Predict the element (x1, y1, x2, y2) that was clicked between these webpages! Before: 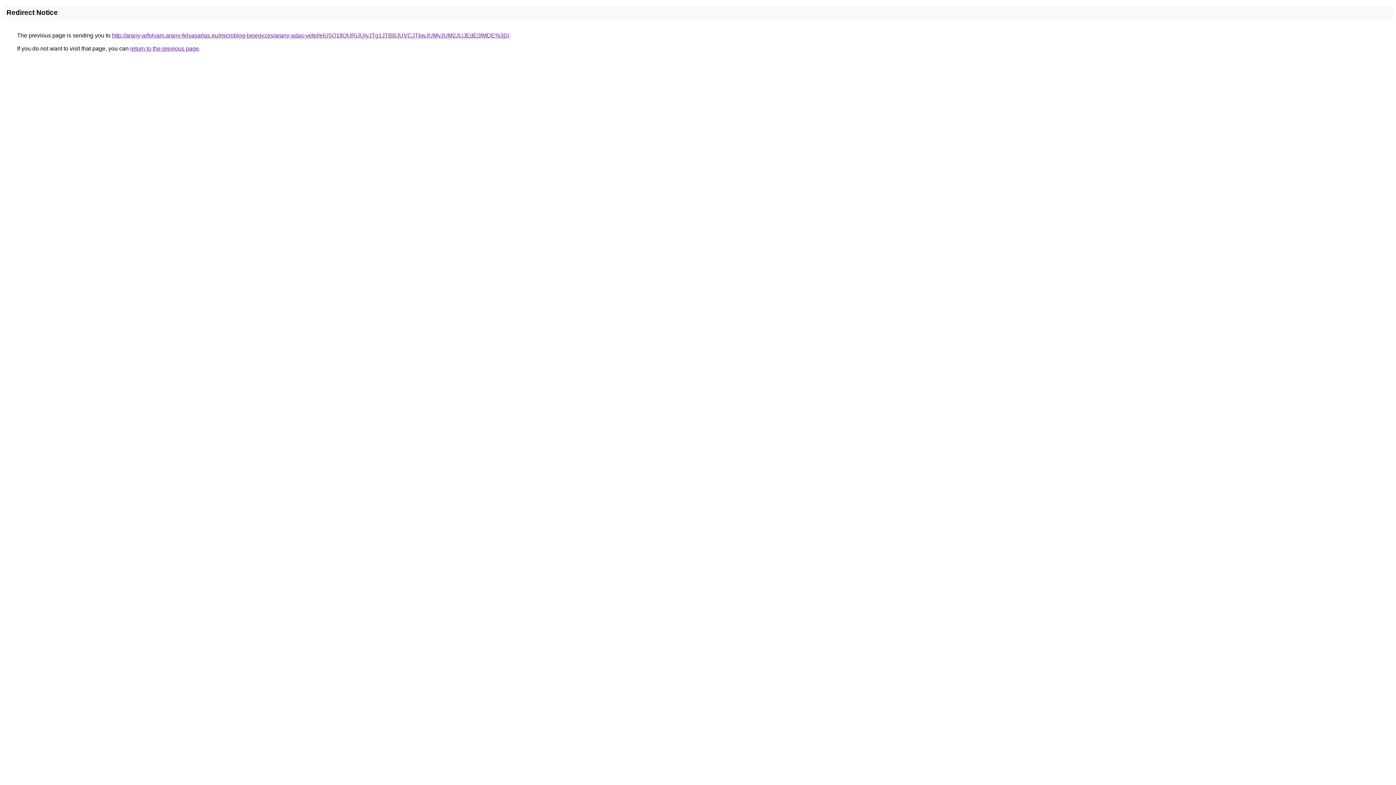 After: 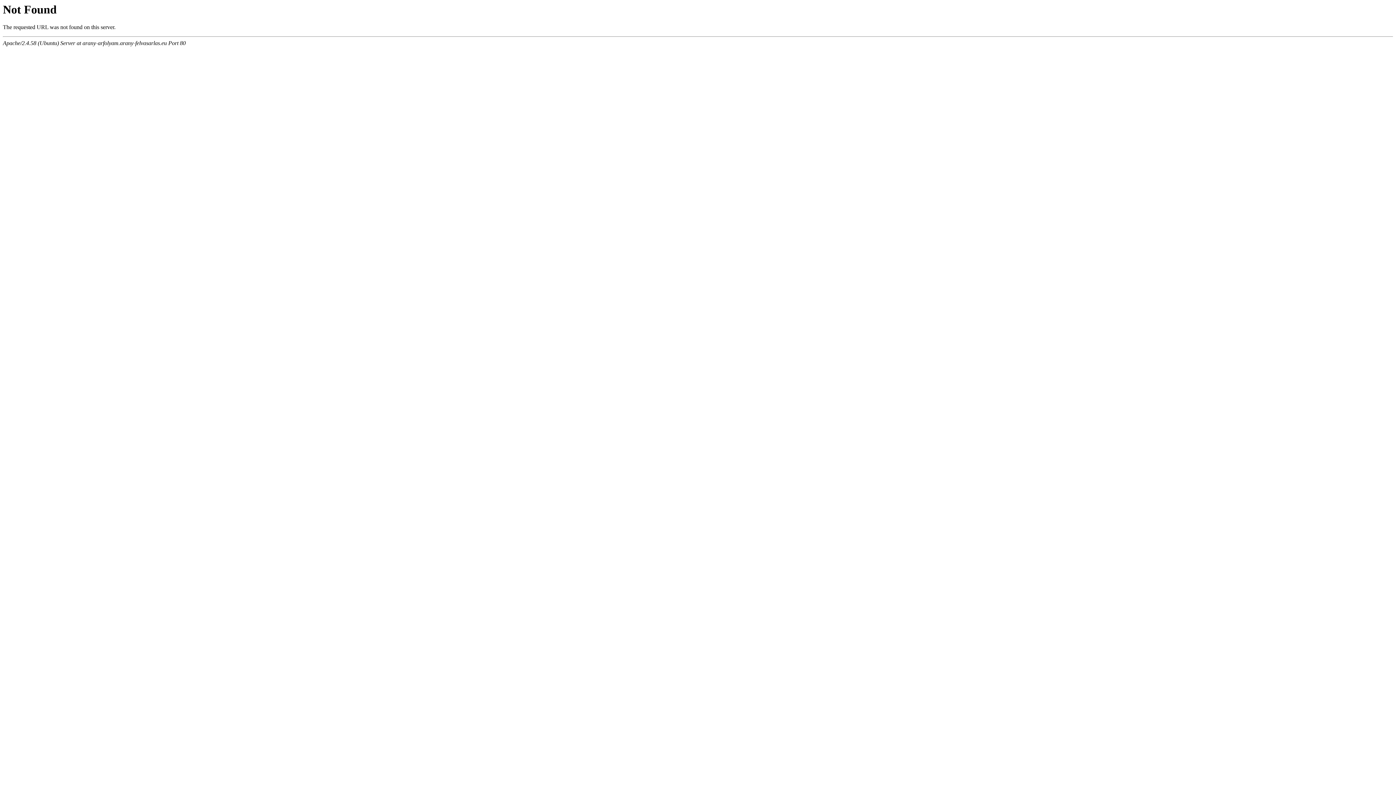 Action: label: http://arany-arfolyam.arany-felvasarlas.eu/microblog-bejegyzes/arany-adas-vetel/eiU5Q1IlQURjJUIyJTg1JTBBJUVCJTkwJUMyJUM2JUJEdE0lMDE%3D/ bbox: (112, 32, 509, 38)